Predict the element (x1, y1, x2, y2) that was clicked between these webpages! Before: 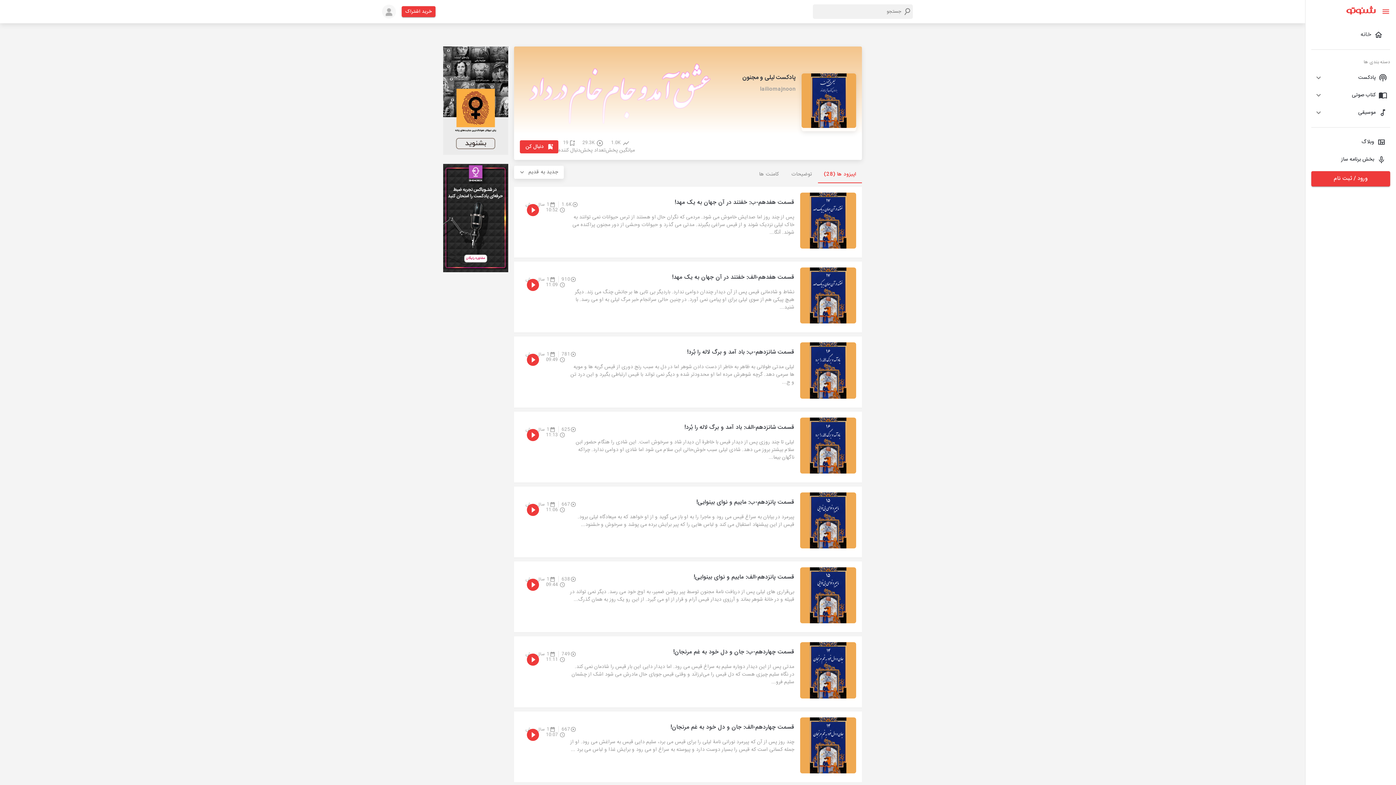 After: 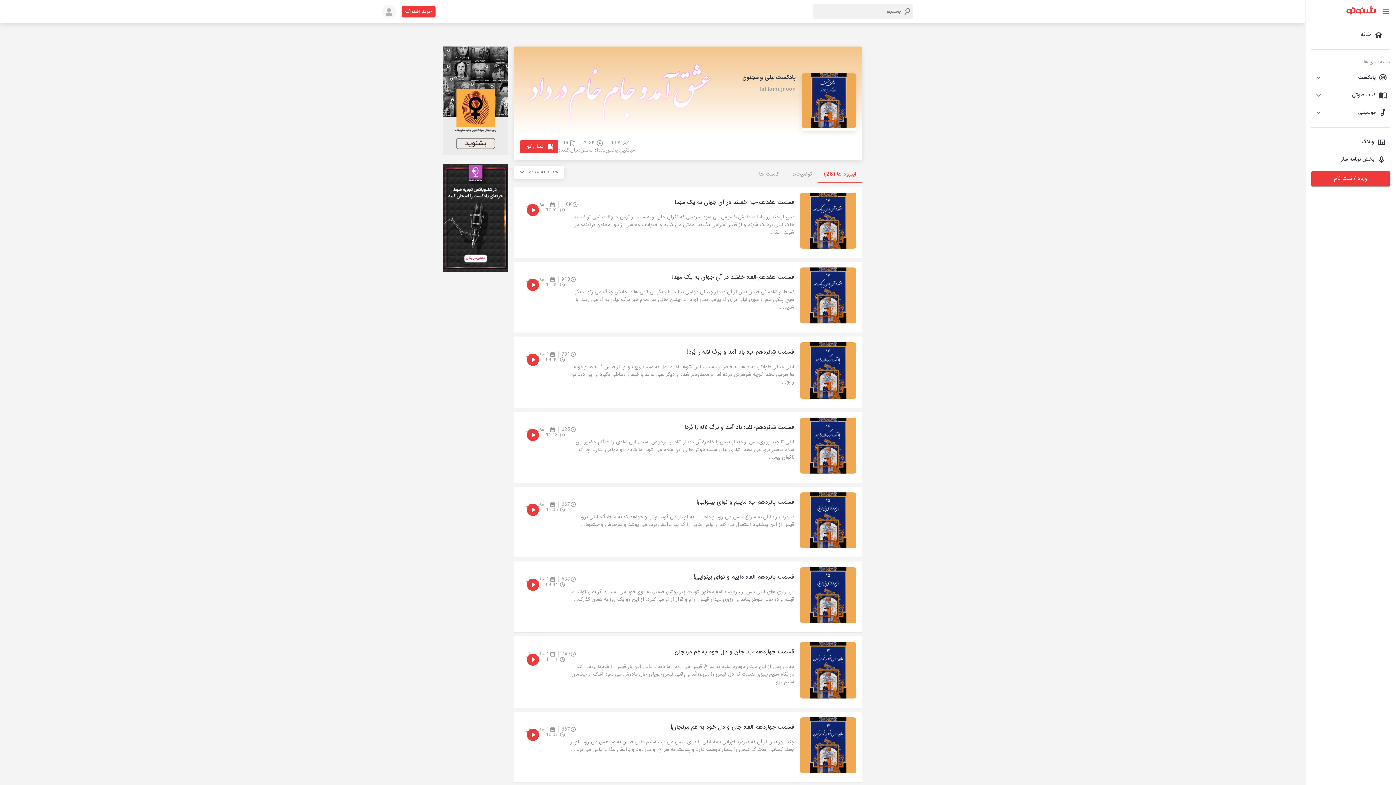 Action: bbox: (818, 165, 862, 183) label: اپیزود ها (28)